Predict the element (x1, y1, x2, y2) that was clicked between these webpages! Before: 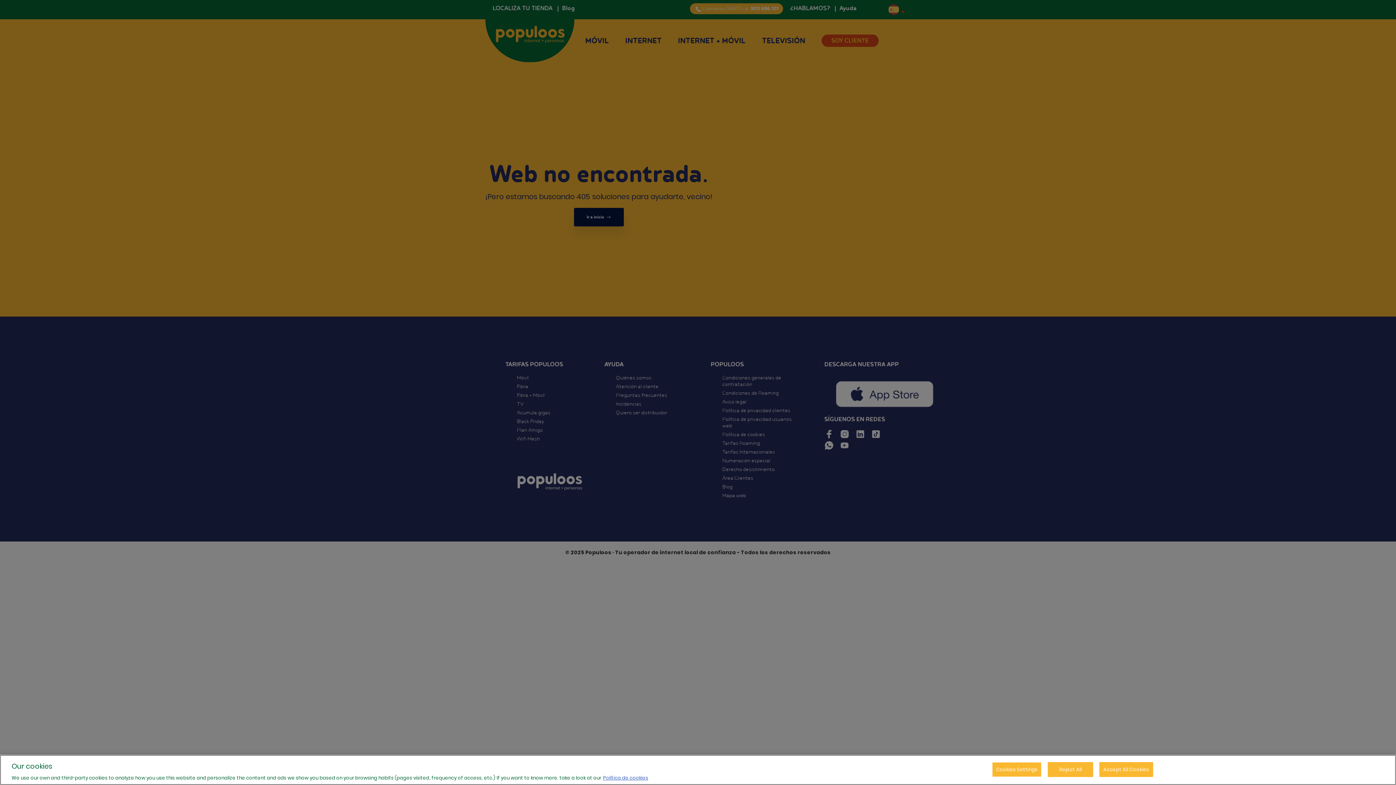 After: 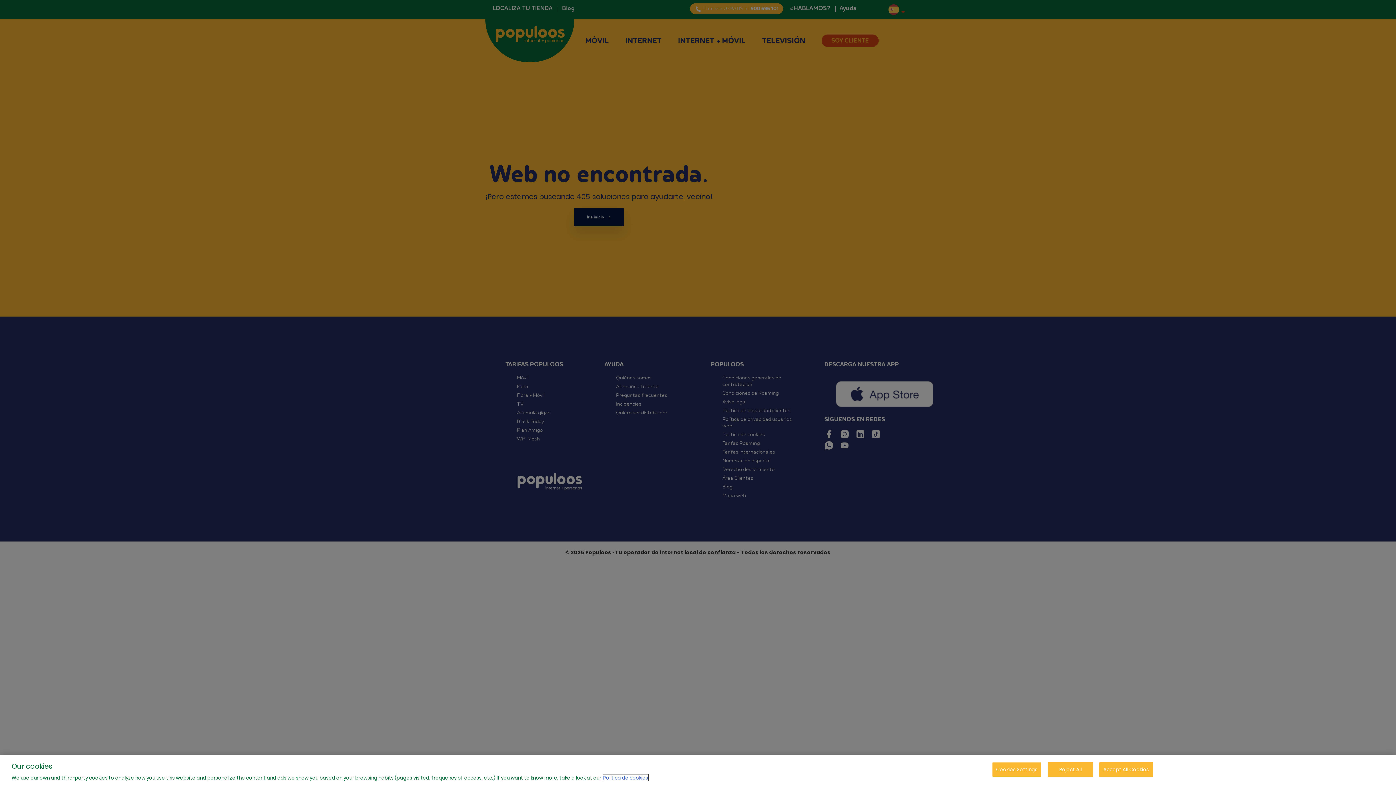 Action: label: More information about your privacy, opens in a new tab bbox: (603, 774, 648, 781)